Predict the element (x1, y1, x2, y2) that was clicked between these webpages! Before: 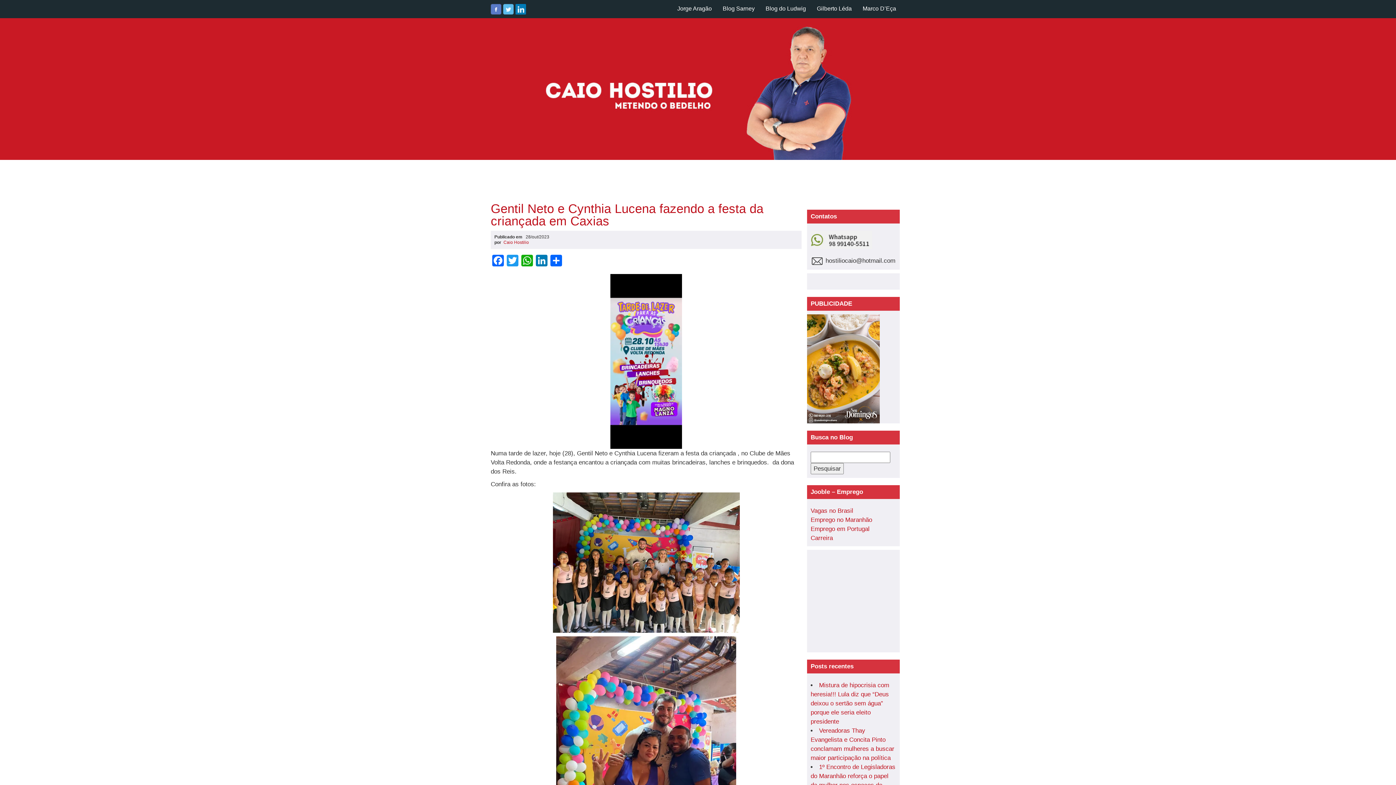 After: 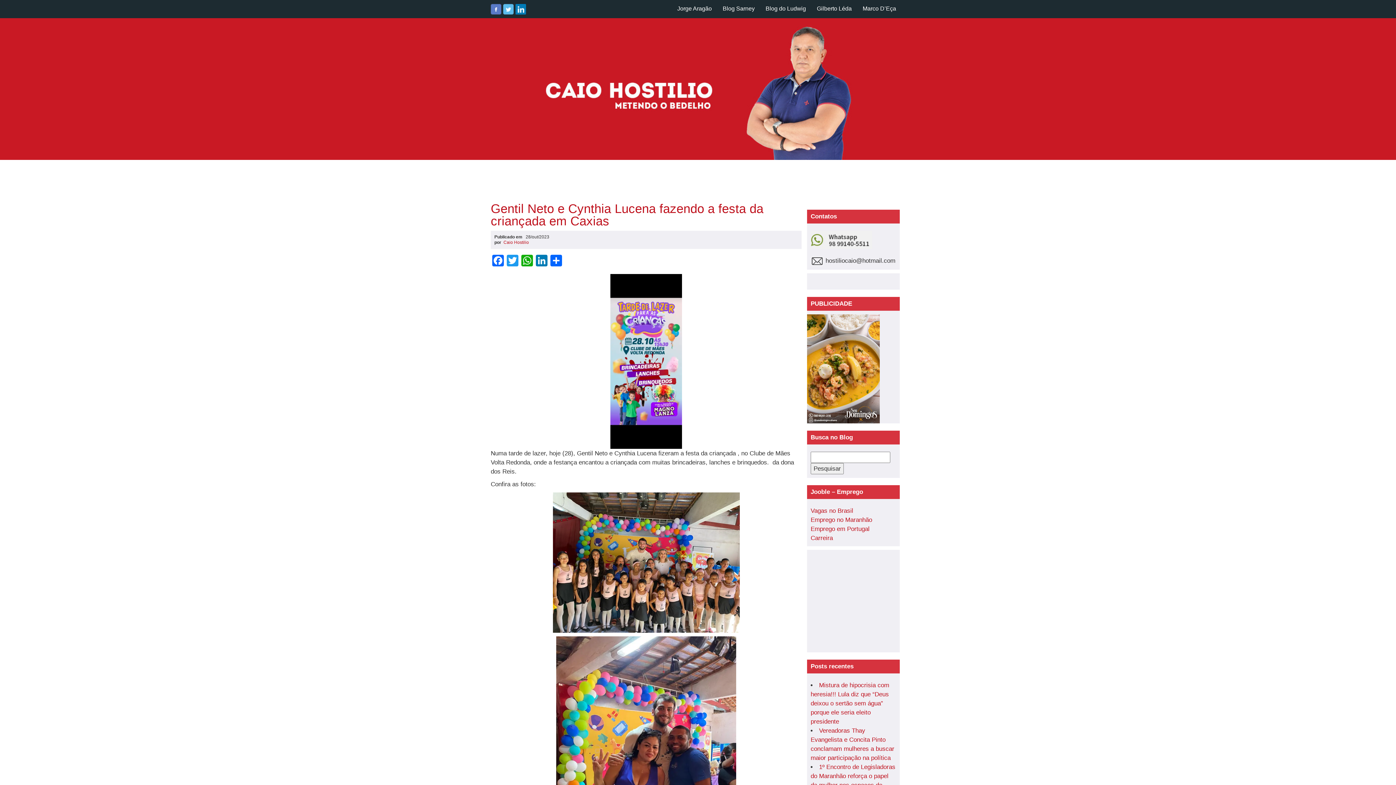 Action: label: Gentil Neto e Cynthia Lucena fazendo a festa da criançada em Caxias bbox: (490, 201, 763, 228)